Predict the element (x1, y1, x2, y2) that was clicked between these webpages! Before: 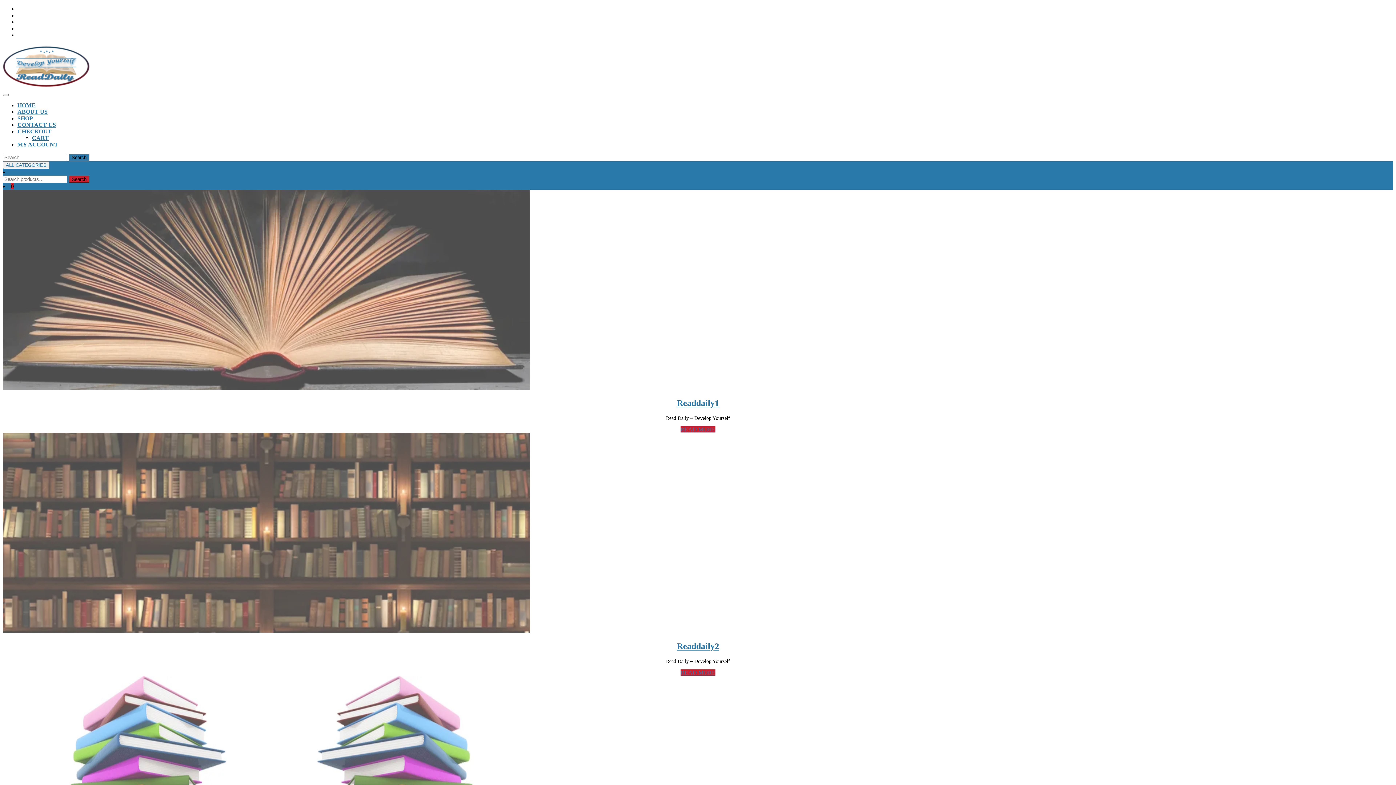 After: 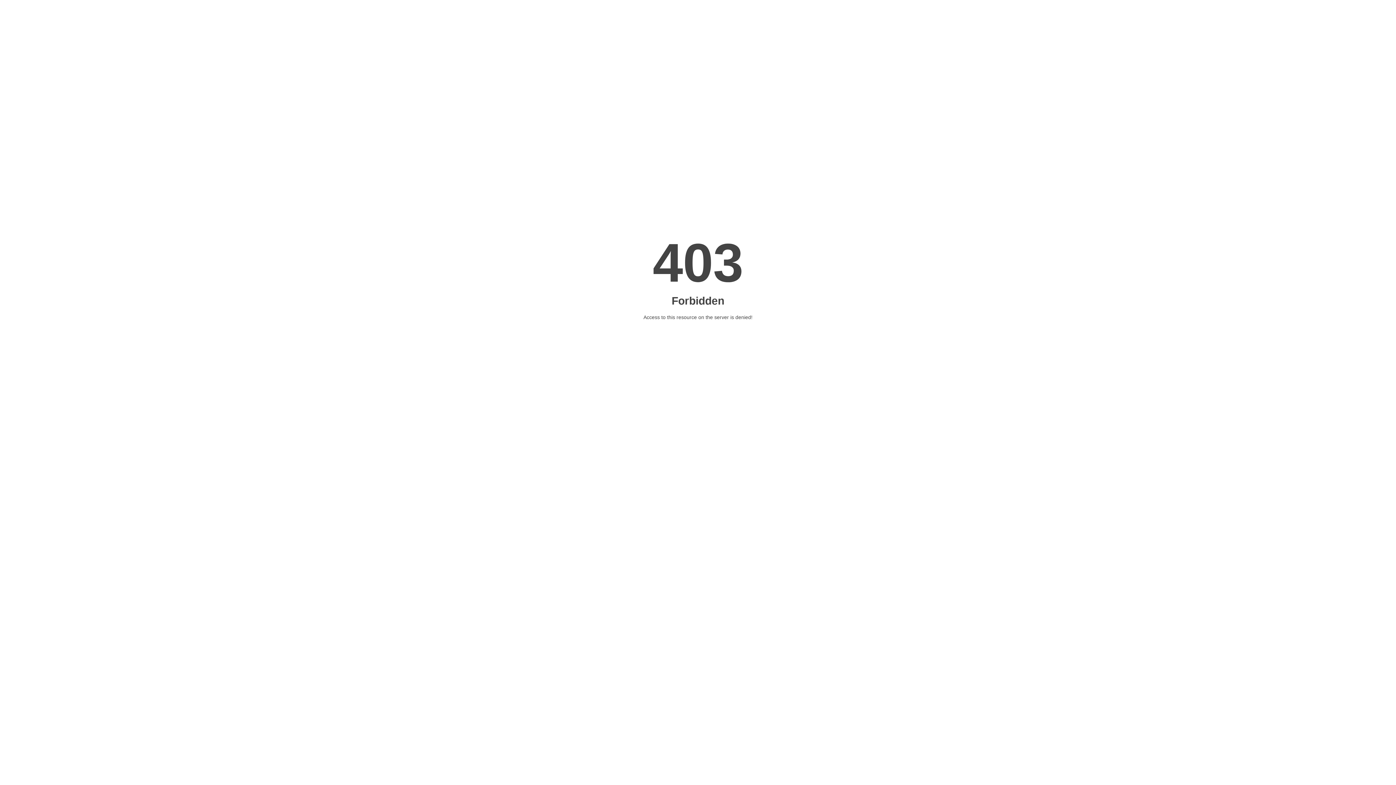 Action: label: ABOUT US bbox: (17, 108, 47, 114)